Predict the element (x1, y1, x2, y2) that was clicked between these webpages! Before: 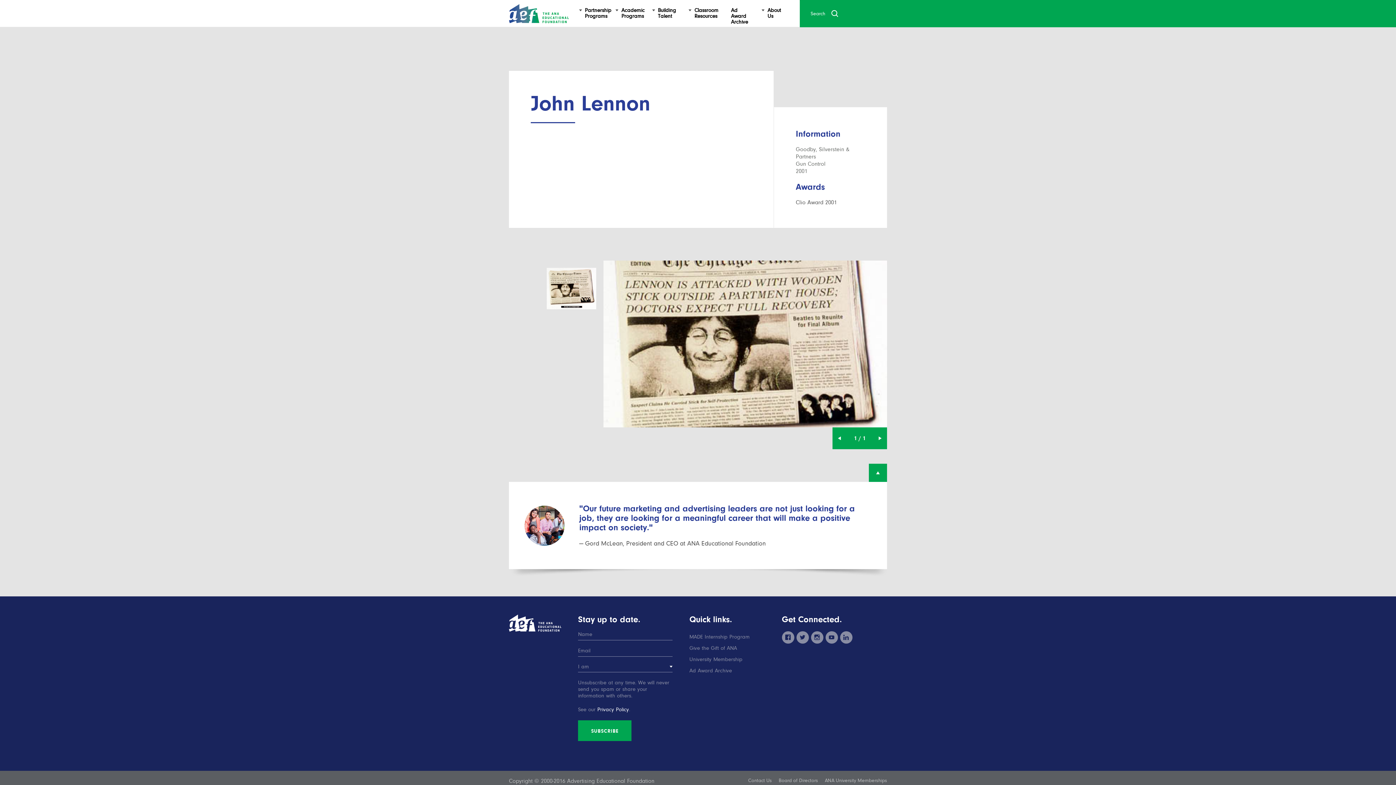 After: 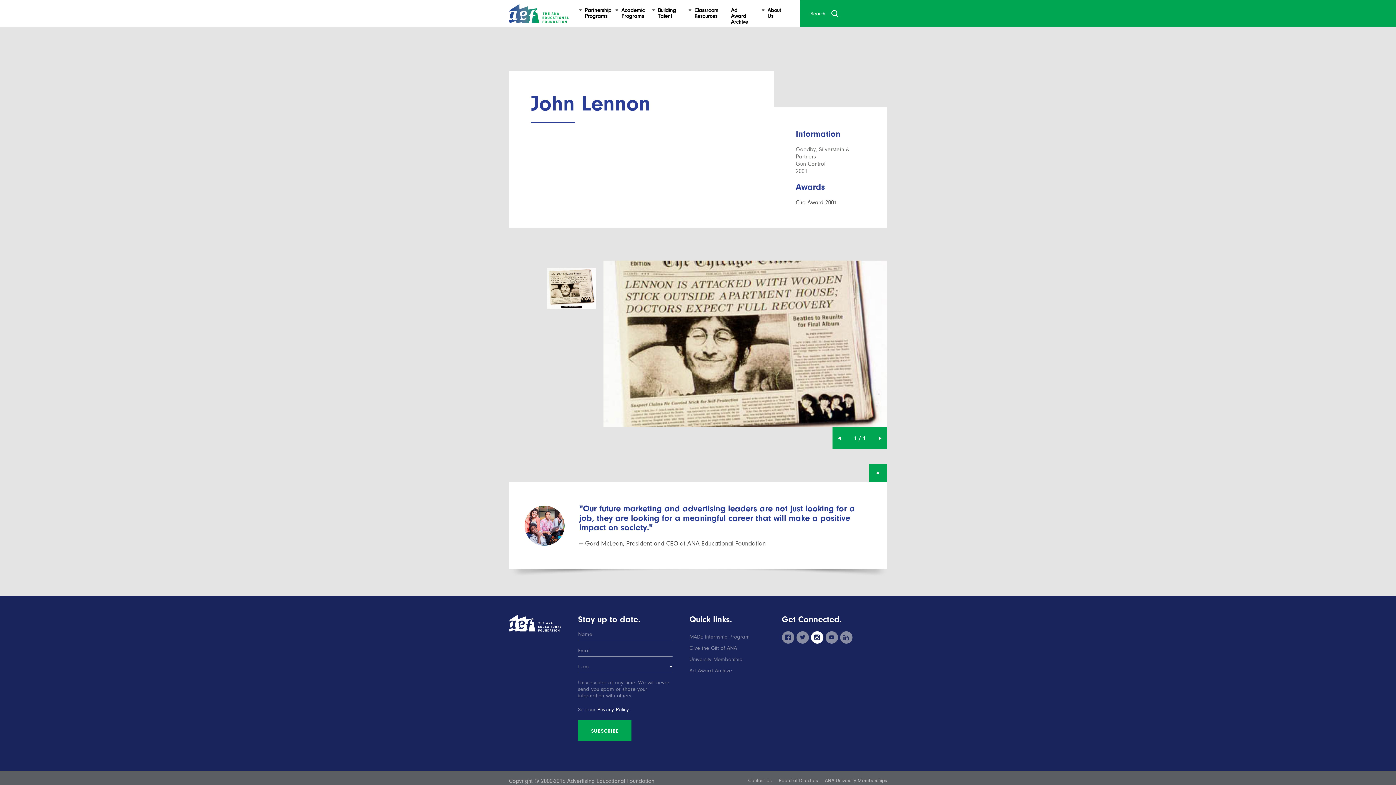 Action: label: instagram bbox: (811, 631, 823, 638)